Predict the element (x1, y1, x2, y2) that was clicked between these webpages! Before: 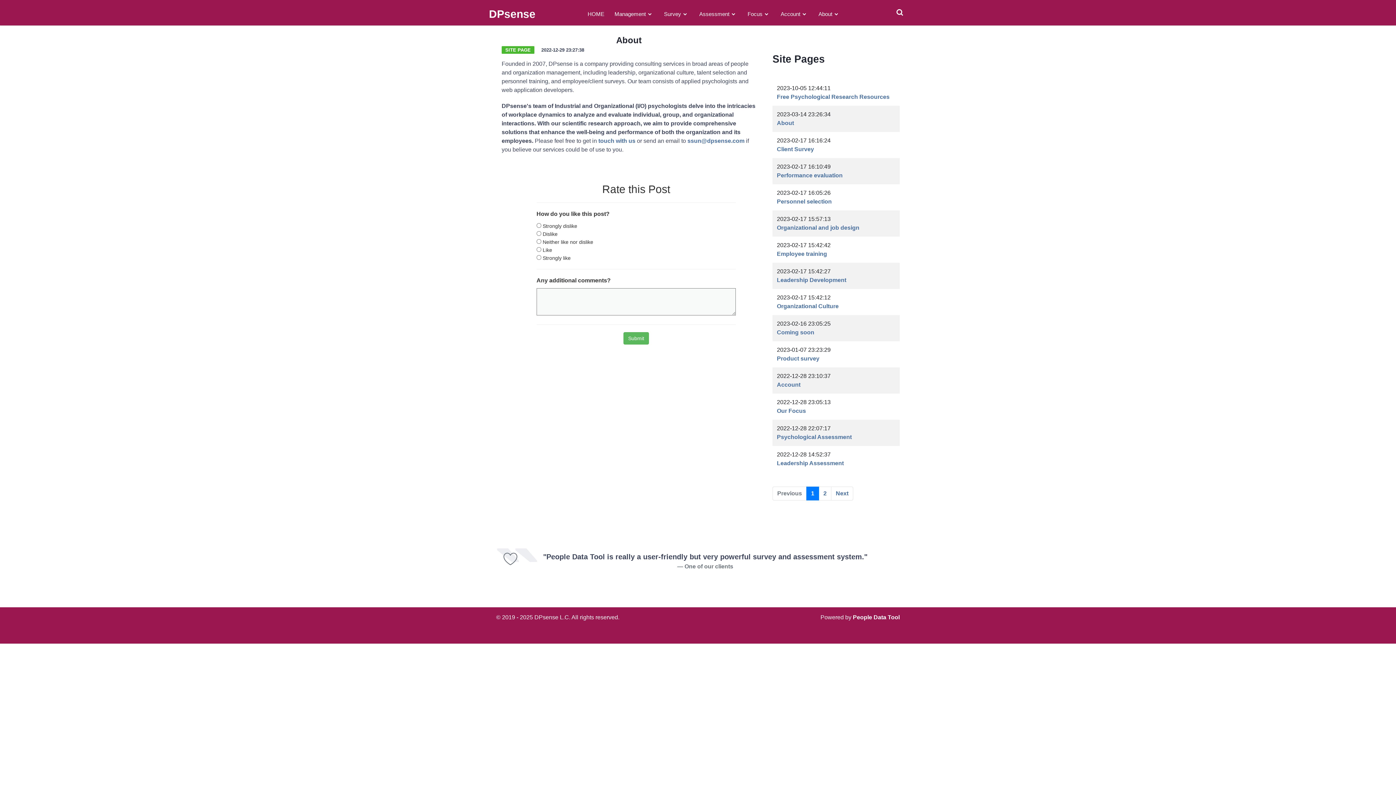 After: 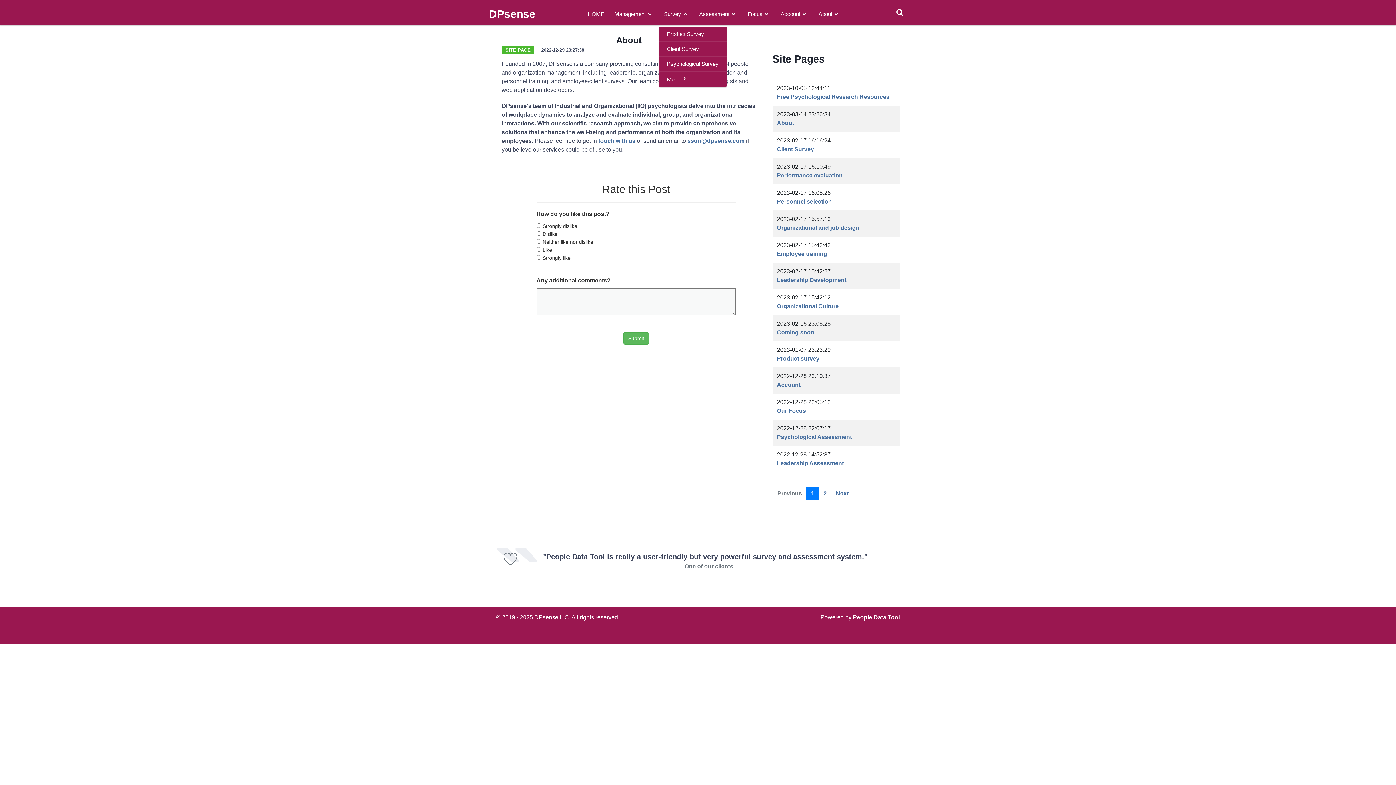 Action: label: Survey bbox: (664, 1, 681, 26)